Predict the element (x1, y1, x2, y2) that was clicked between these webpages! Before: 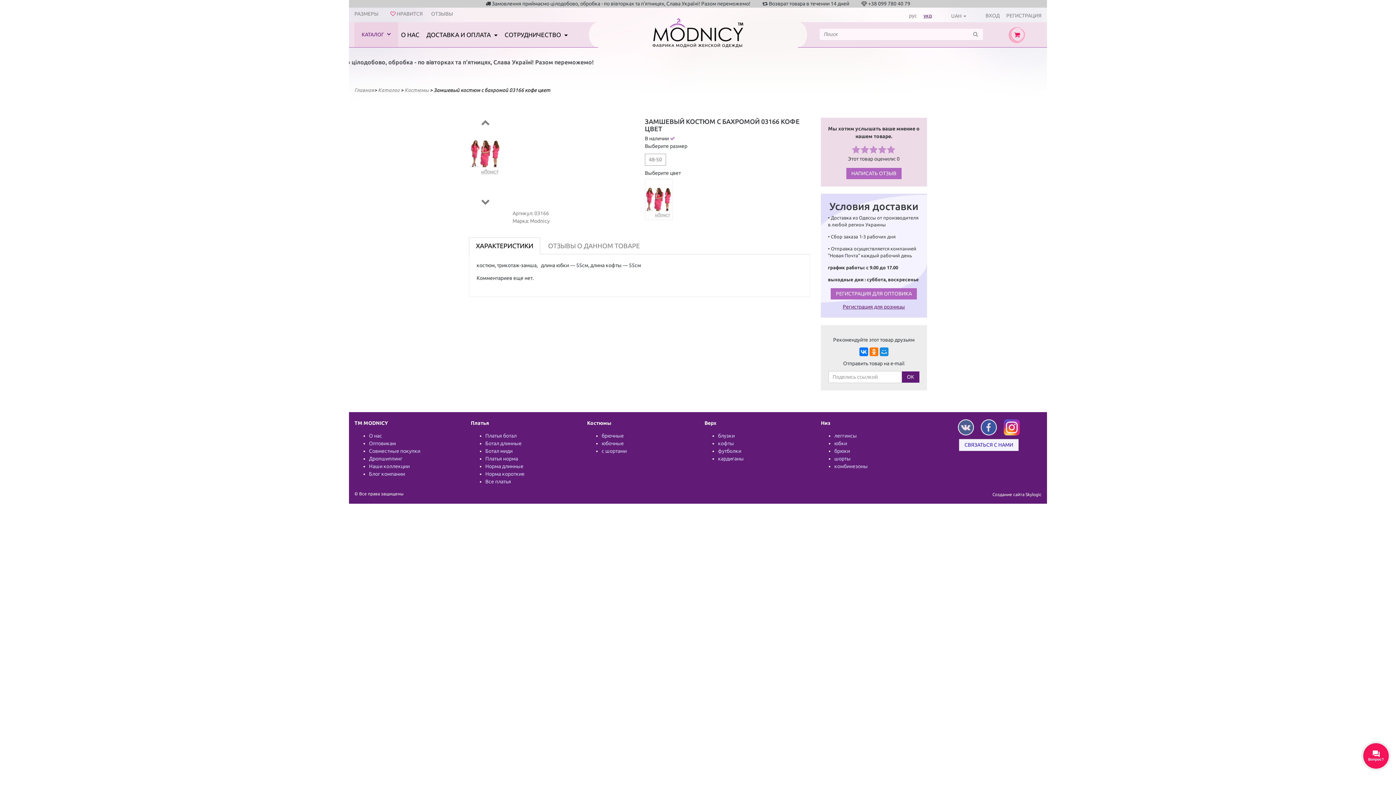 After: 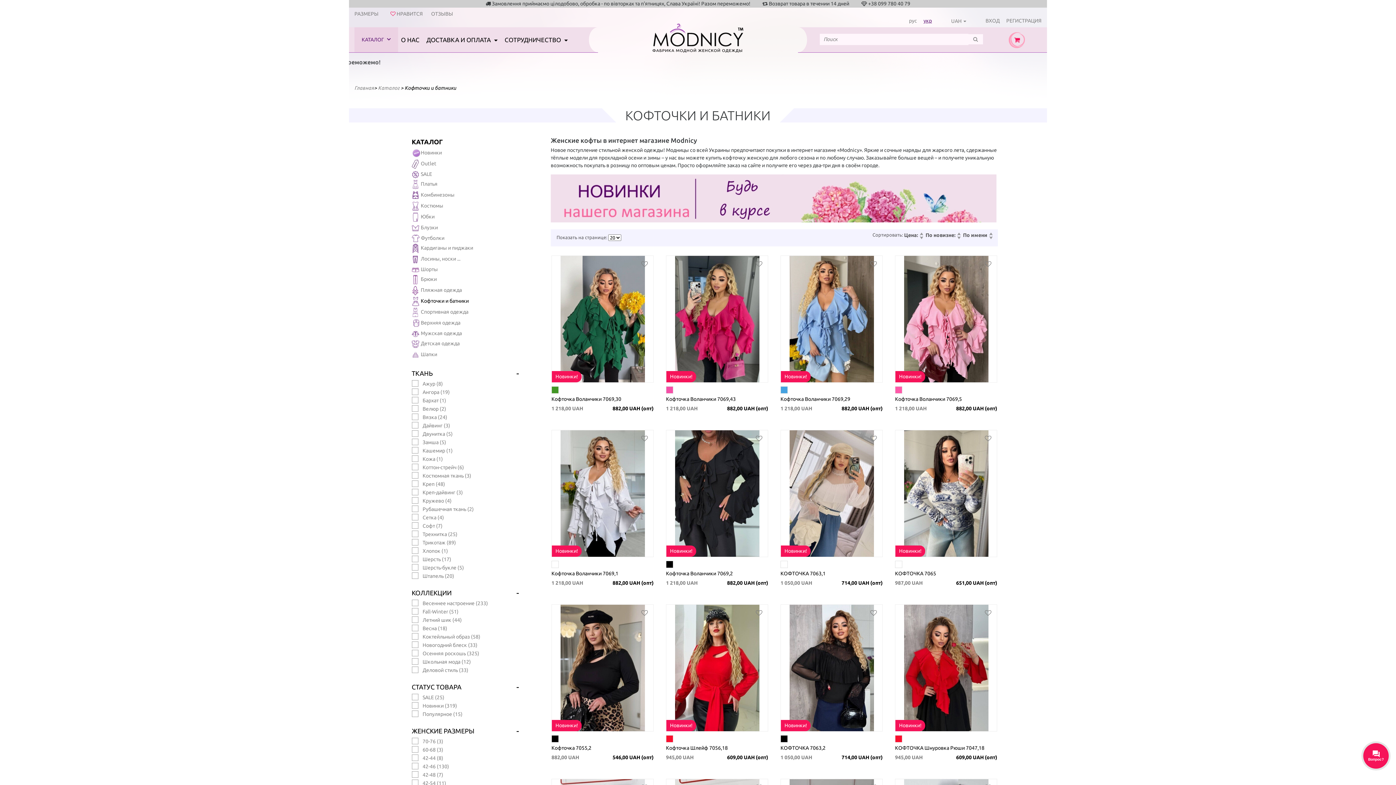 Action: bbox: (718, 440, 734, 446) label: кофты